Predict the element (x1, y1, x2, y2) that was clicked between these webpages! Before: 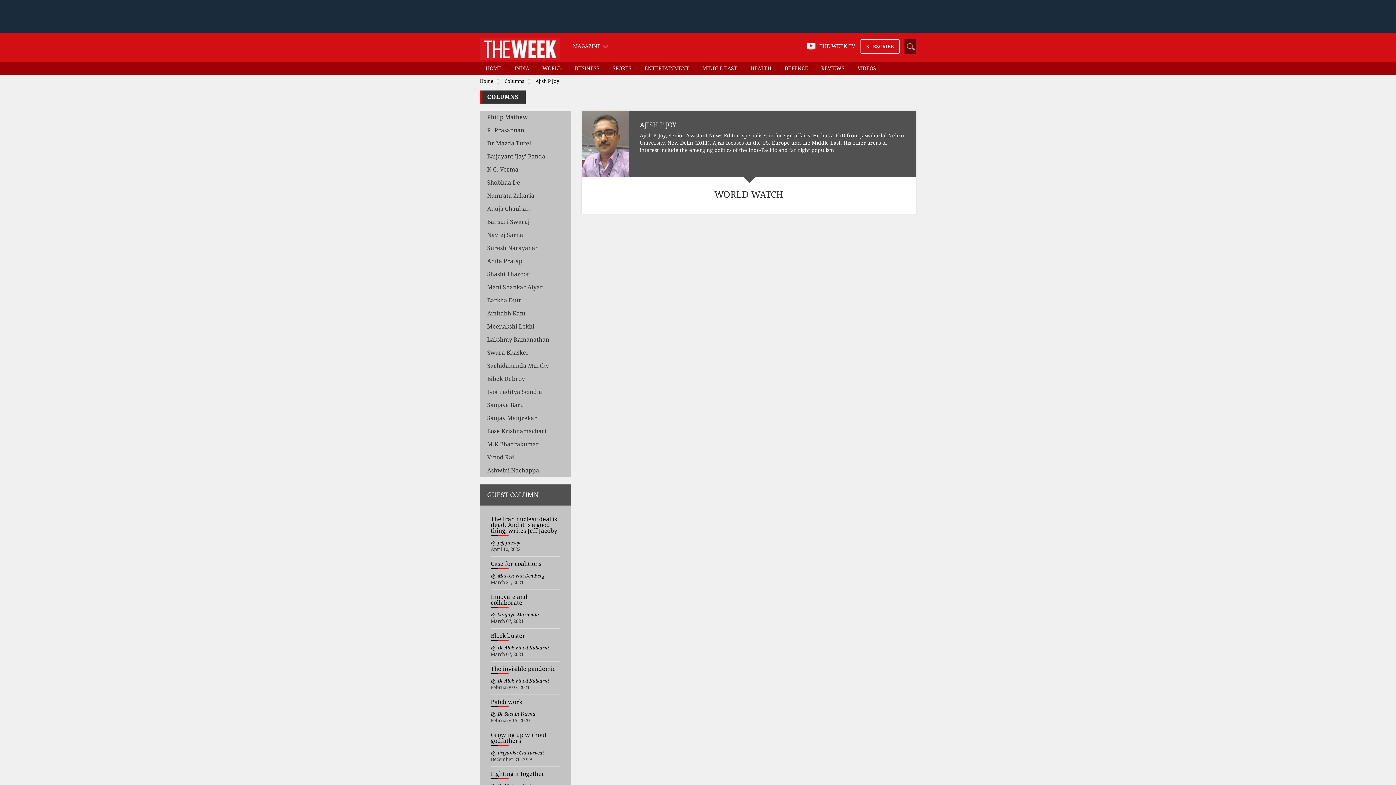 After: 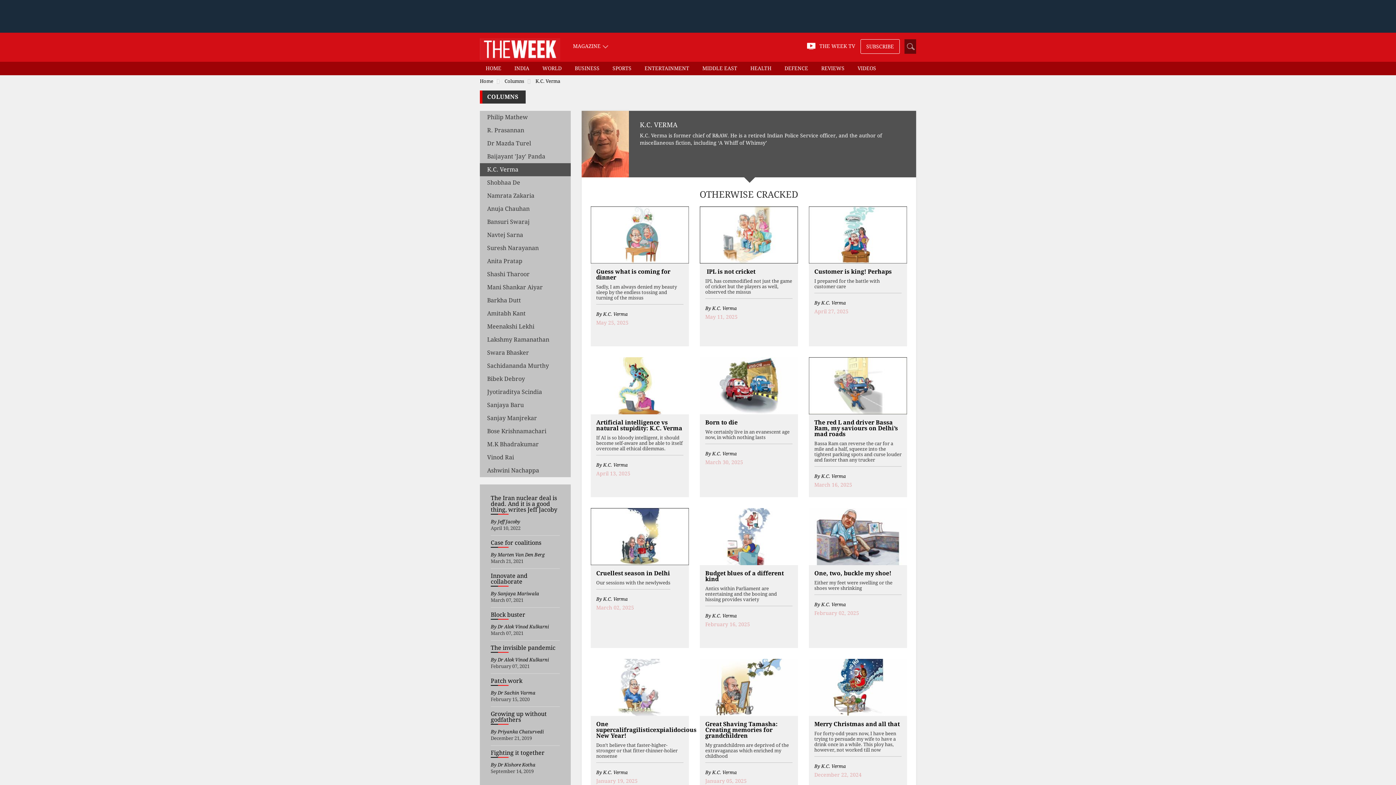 Action: label: K.C. Verma bbox: (487, 166, 563, 172)